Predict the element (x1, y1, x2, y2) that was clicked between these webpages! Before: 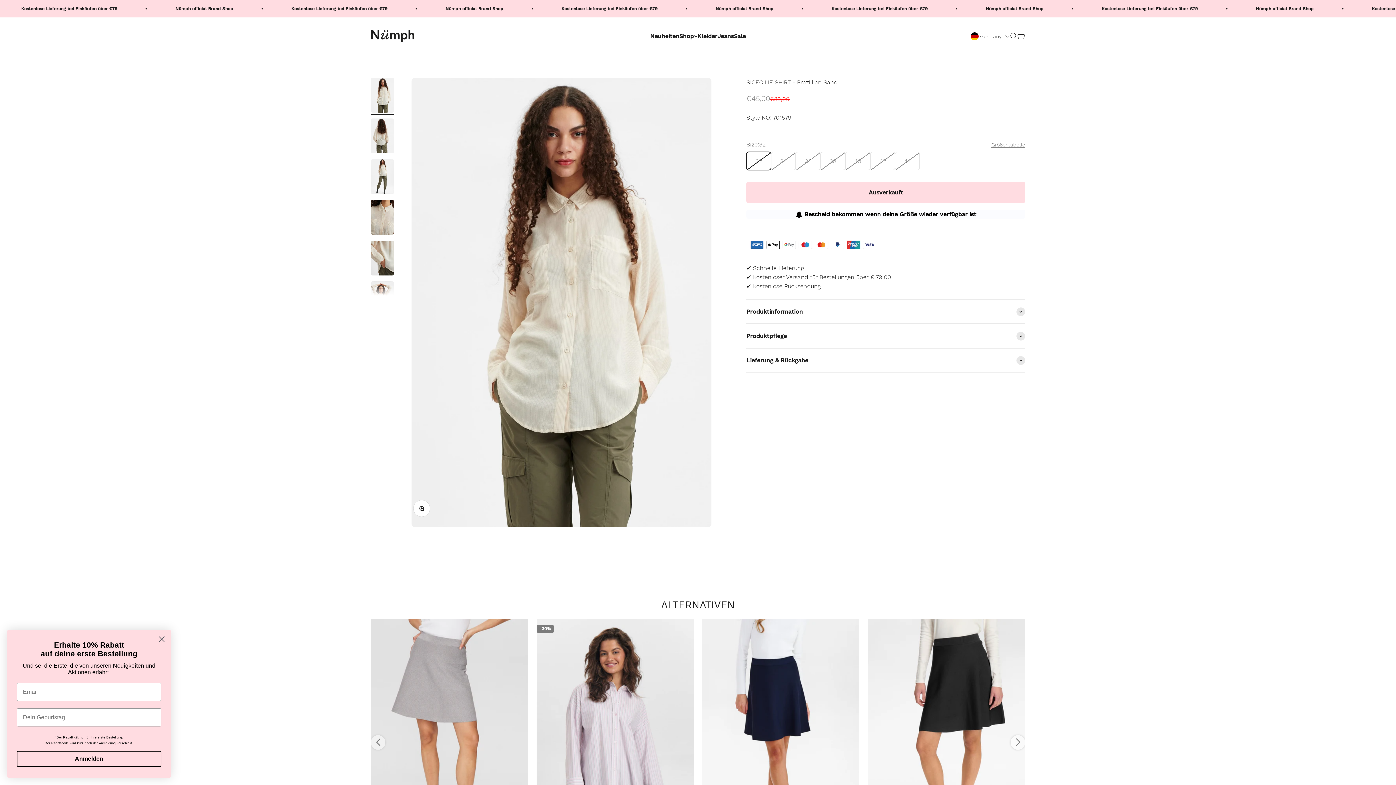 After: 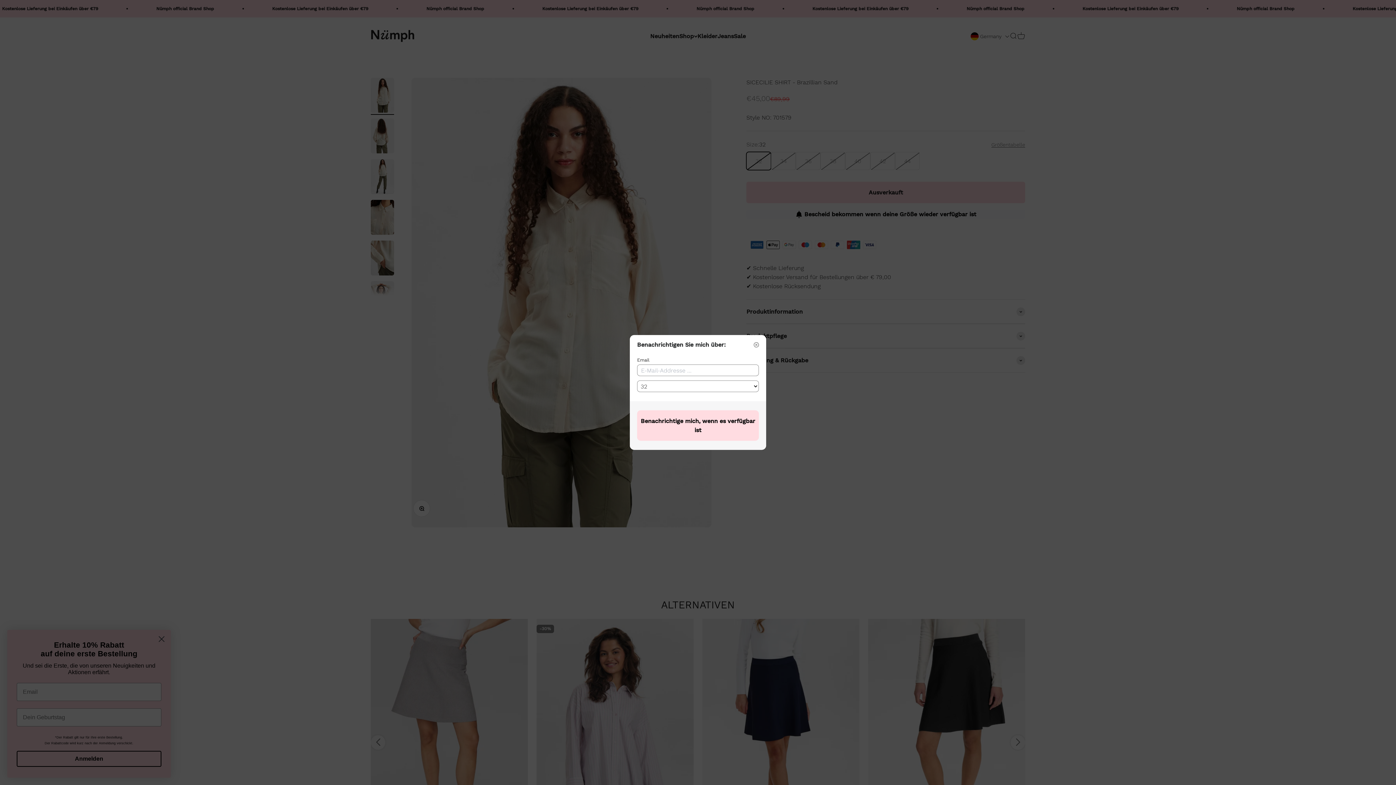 Action: label: Bescheid bekommen wenn deine Größe wieder verfügbar ist bbox: (746, 209, 1025, 219)